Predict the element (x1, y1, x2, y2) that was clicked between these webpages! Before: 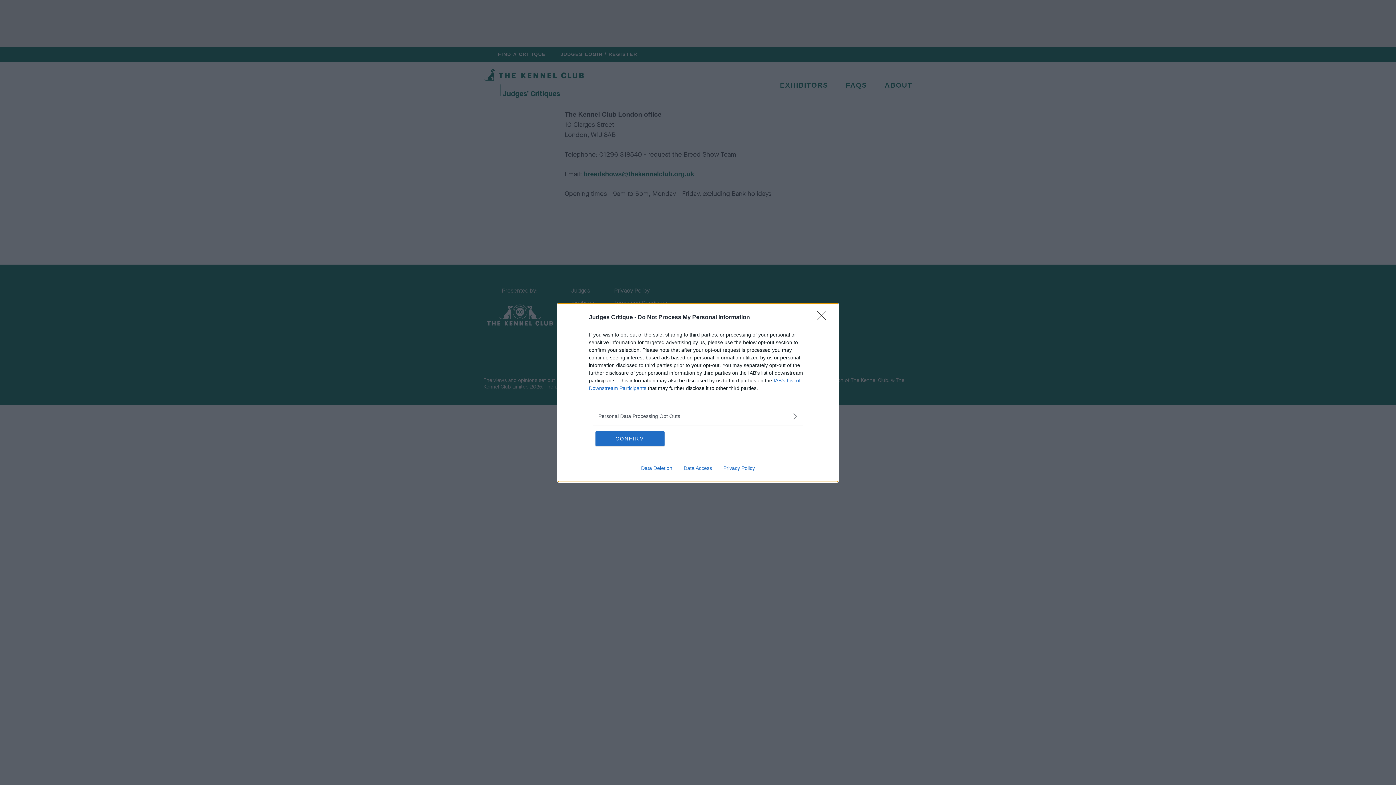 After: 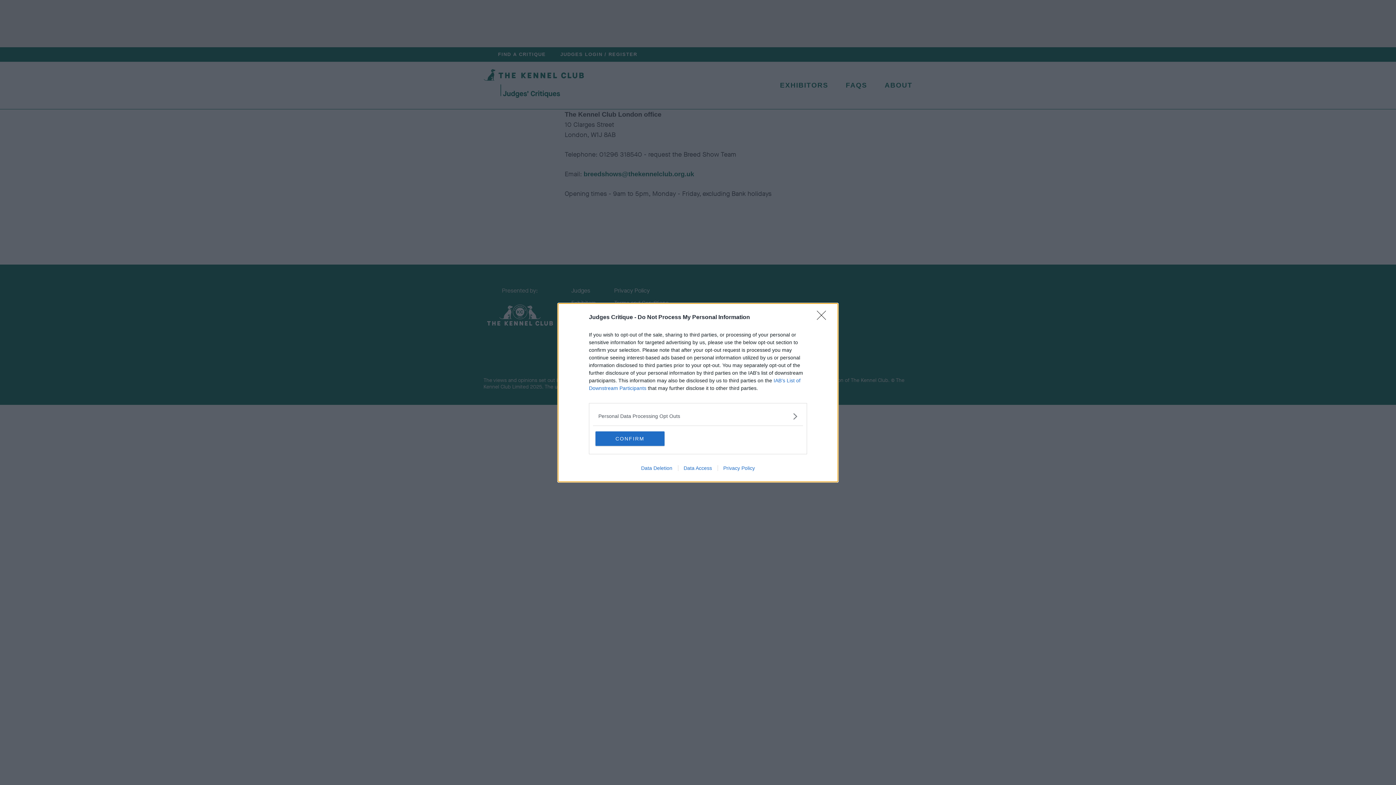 Action: label: Privacy Policy bbox: (717, 465, 760, 471)